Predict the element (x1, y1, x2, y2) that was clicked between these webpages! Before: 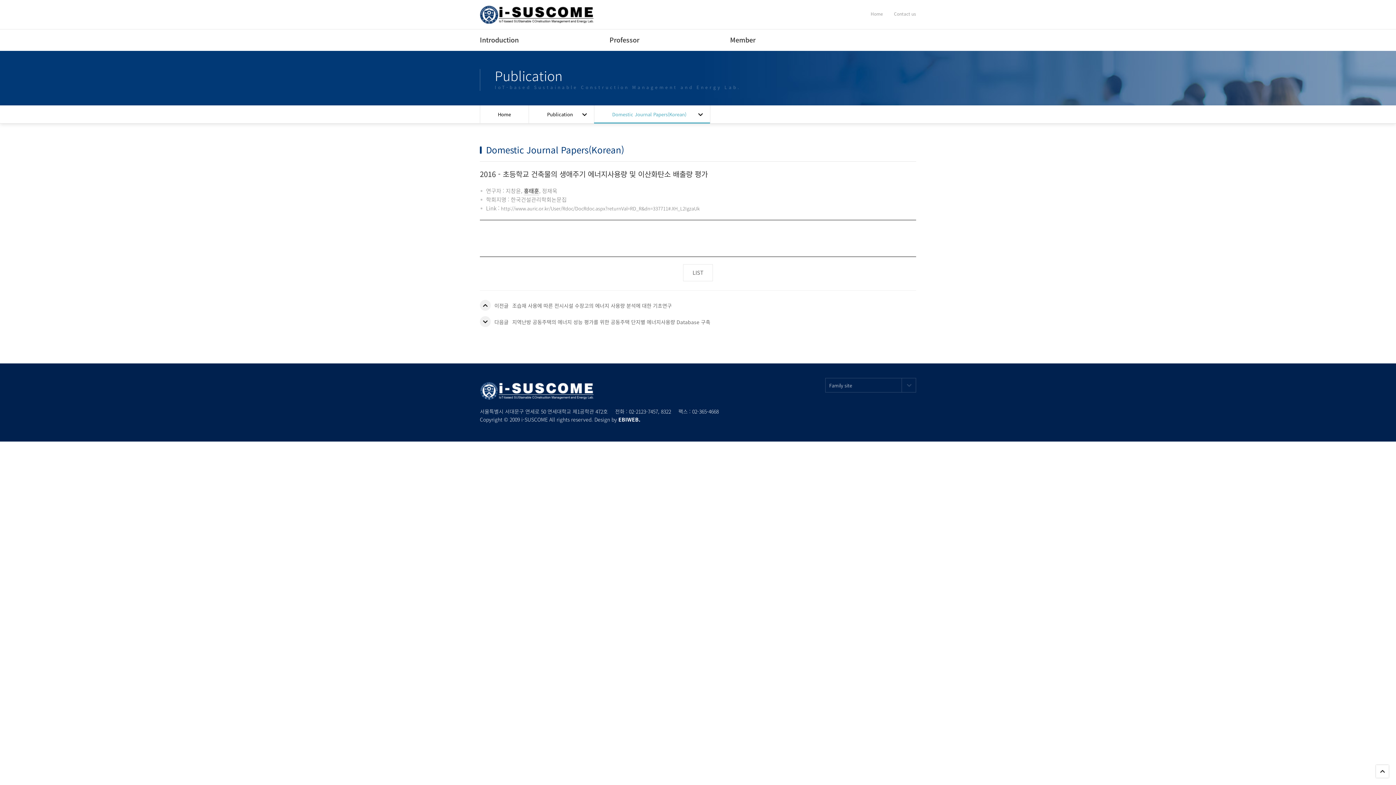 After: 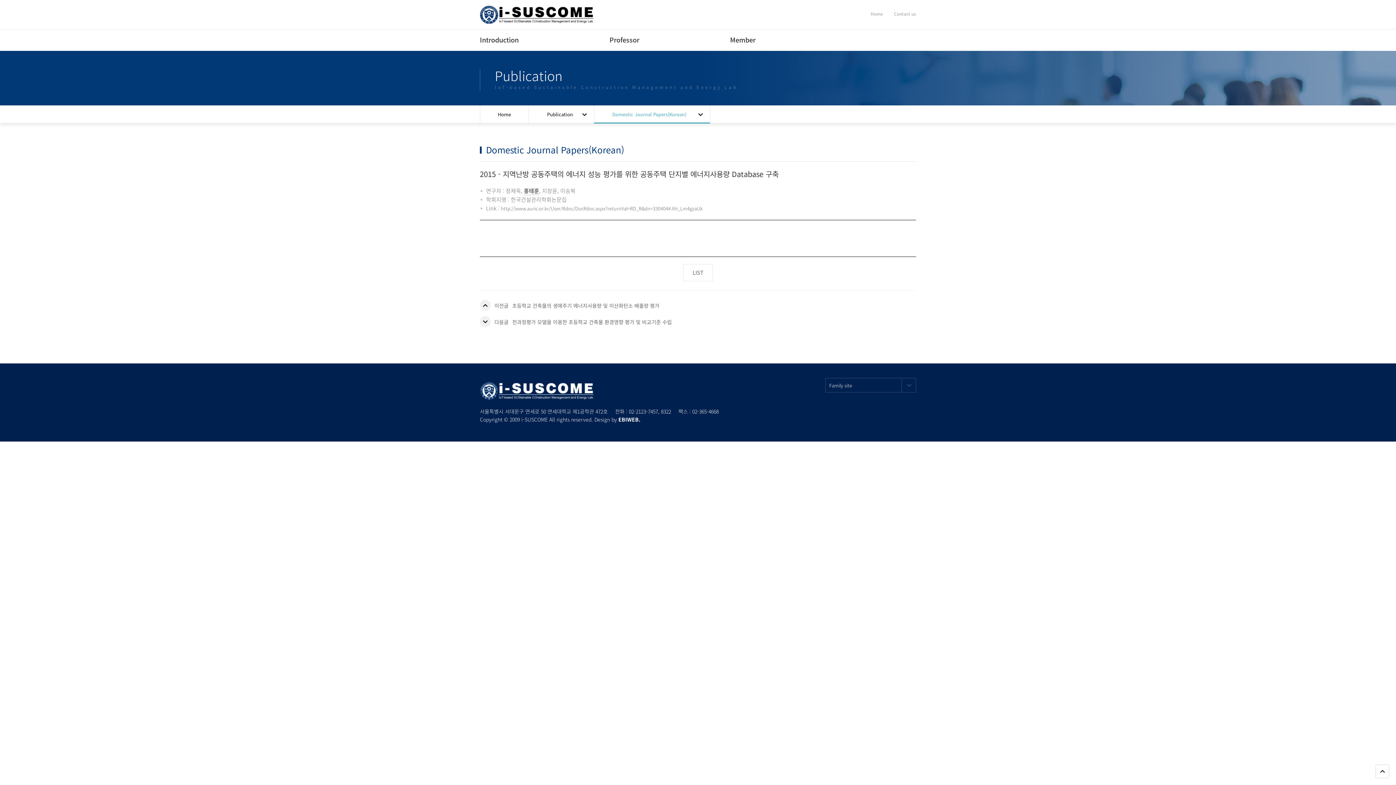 Action: label: 지역난방 공동주택의 에너지 성능 평가를 위한 공동주택 단지별 에너지사용량 Database 구축 bbox: (512, 318, 710, 325)